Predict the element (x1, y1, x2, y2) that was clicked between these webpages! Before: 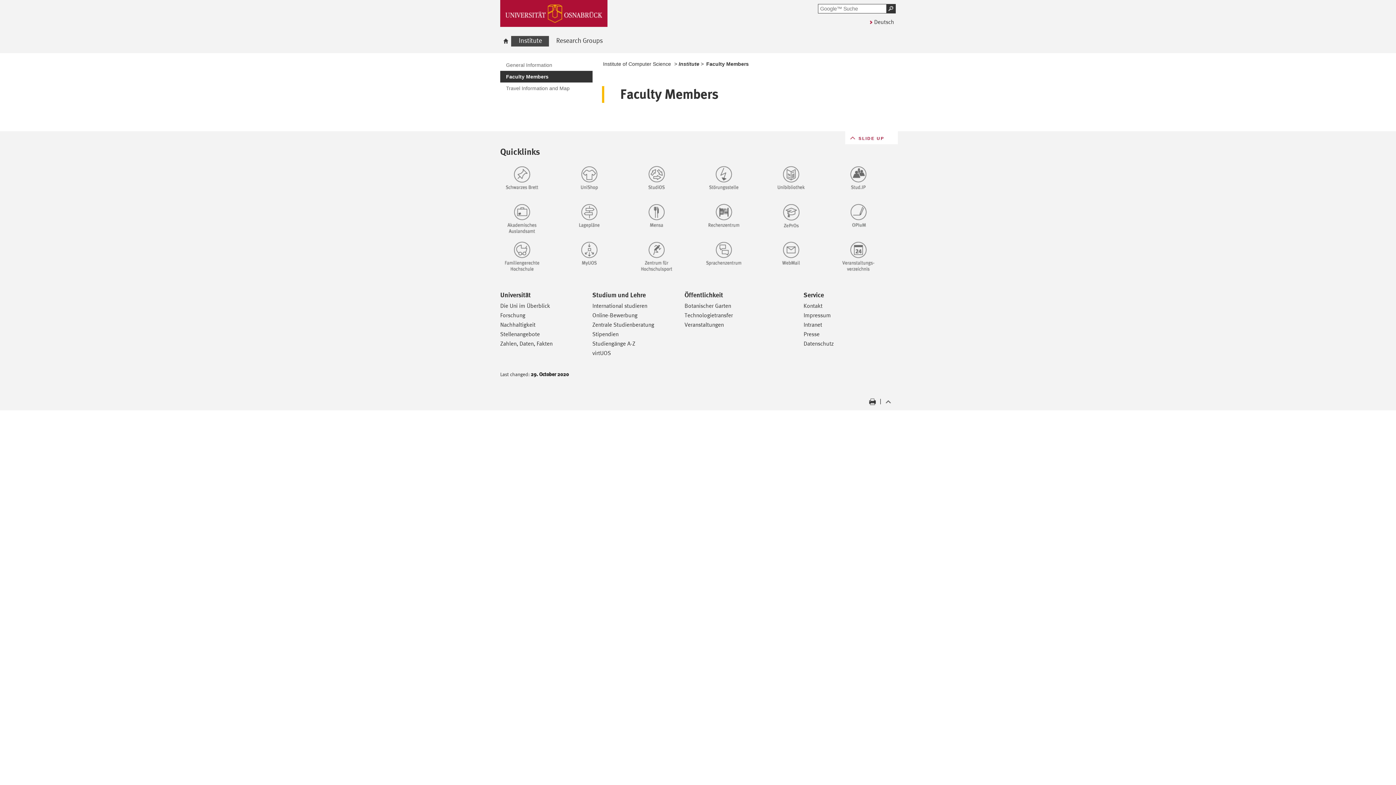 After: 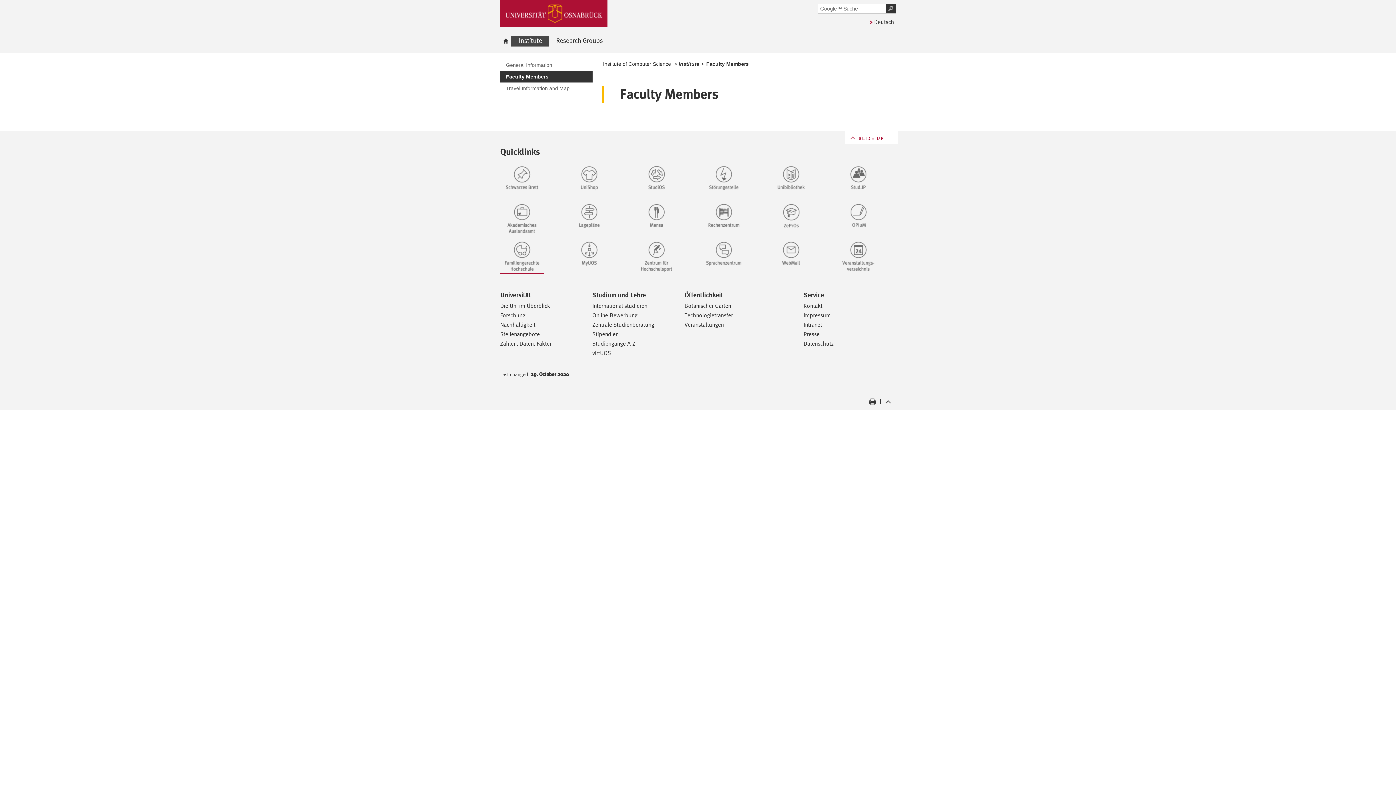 Action: bbox: (500, 240, 558, 273)